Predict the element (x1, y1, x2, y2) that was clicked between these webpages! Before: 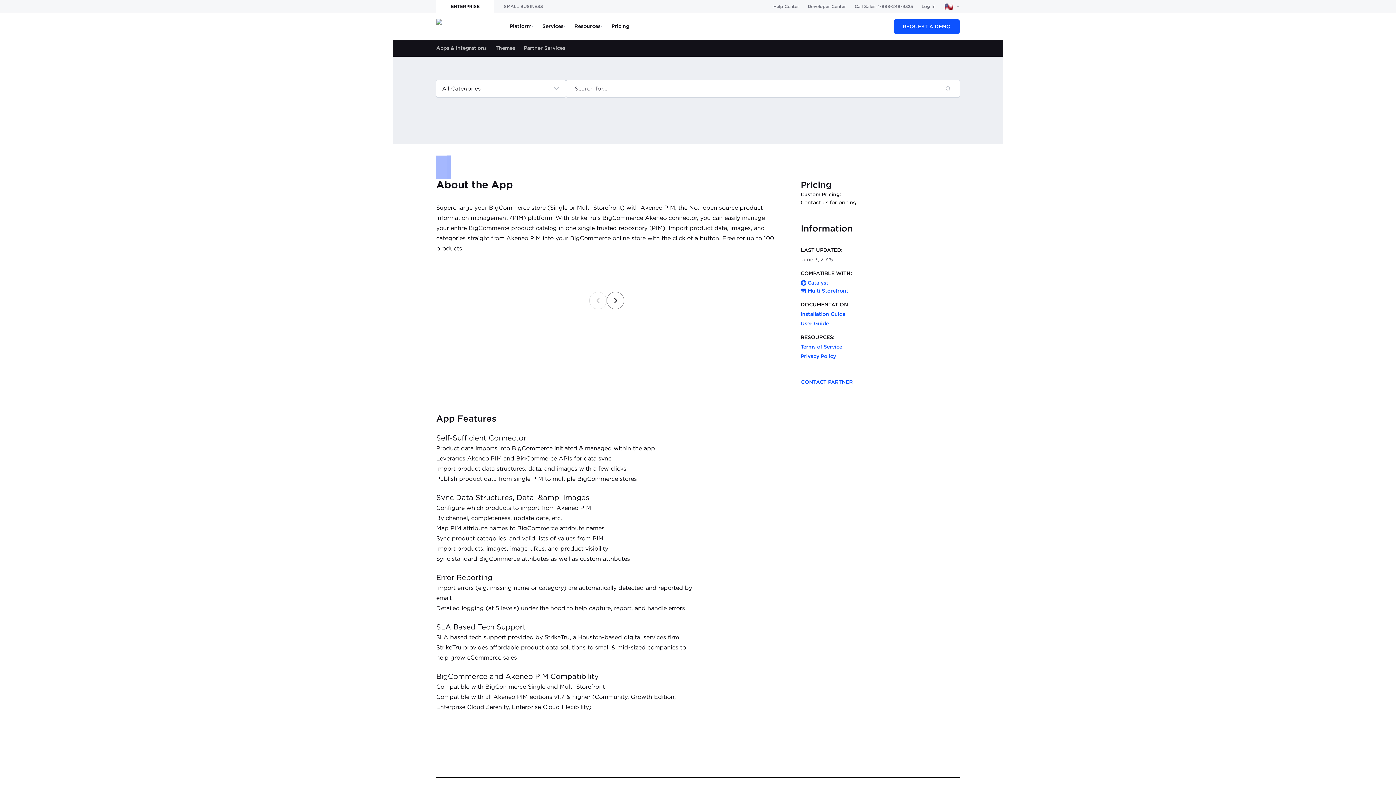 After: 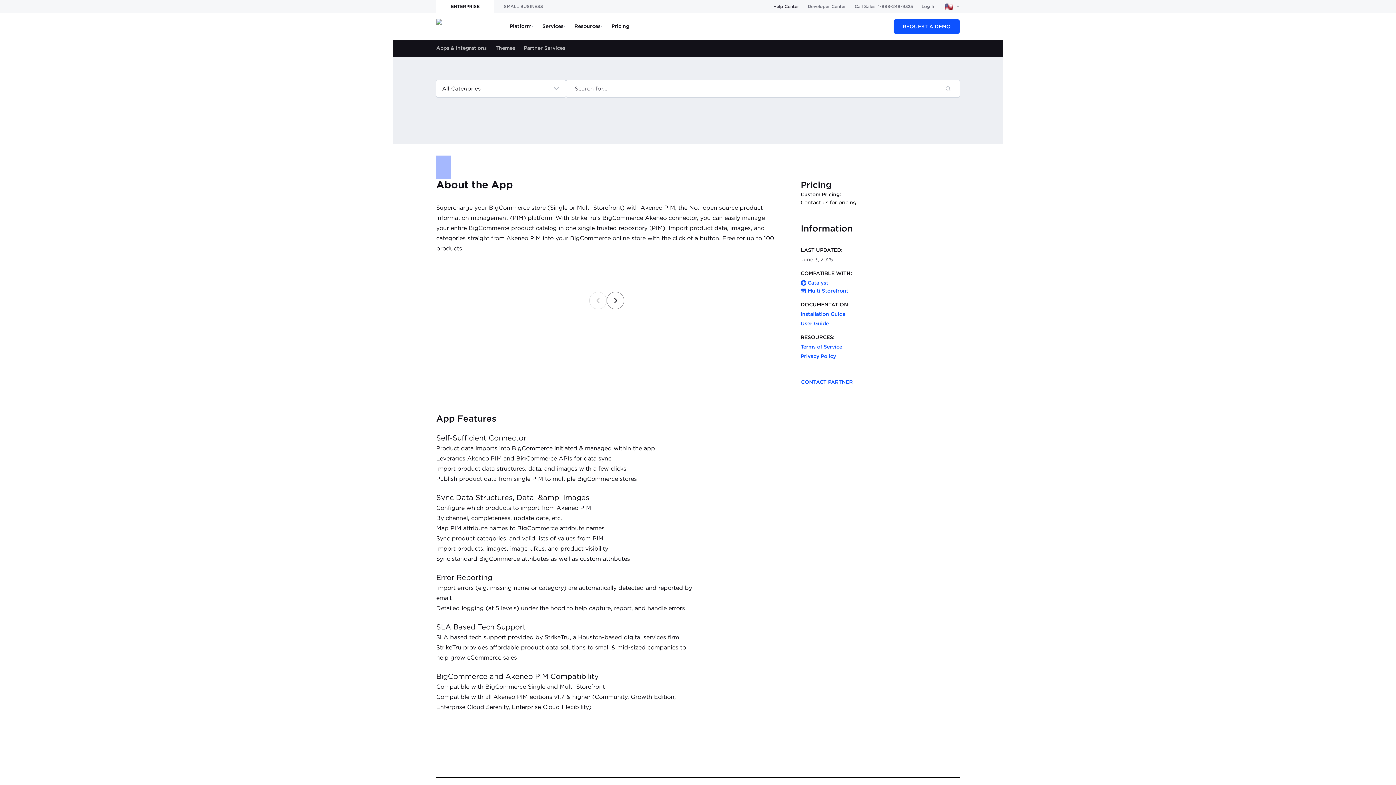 Action: bbox: (773, 0, 799, 12) label: Help Center